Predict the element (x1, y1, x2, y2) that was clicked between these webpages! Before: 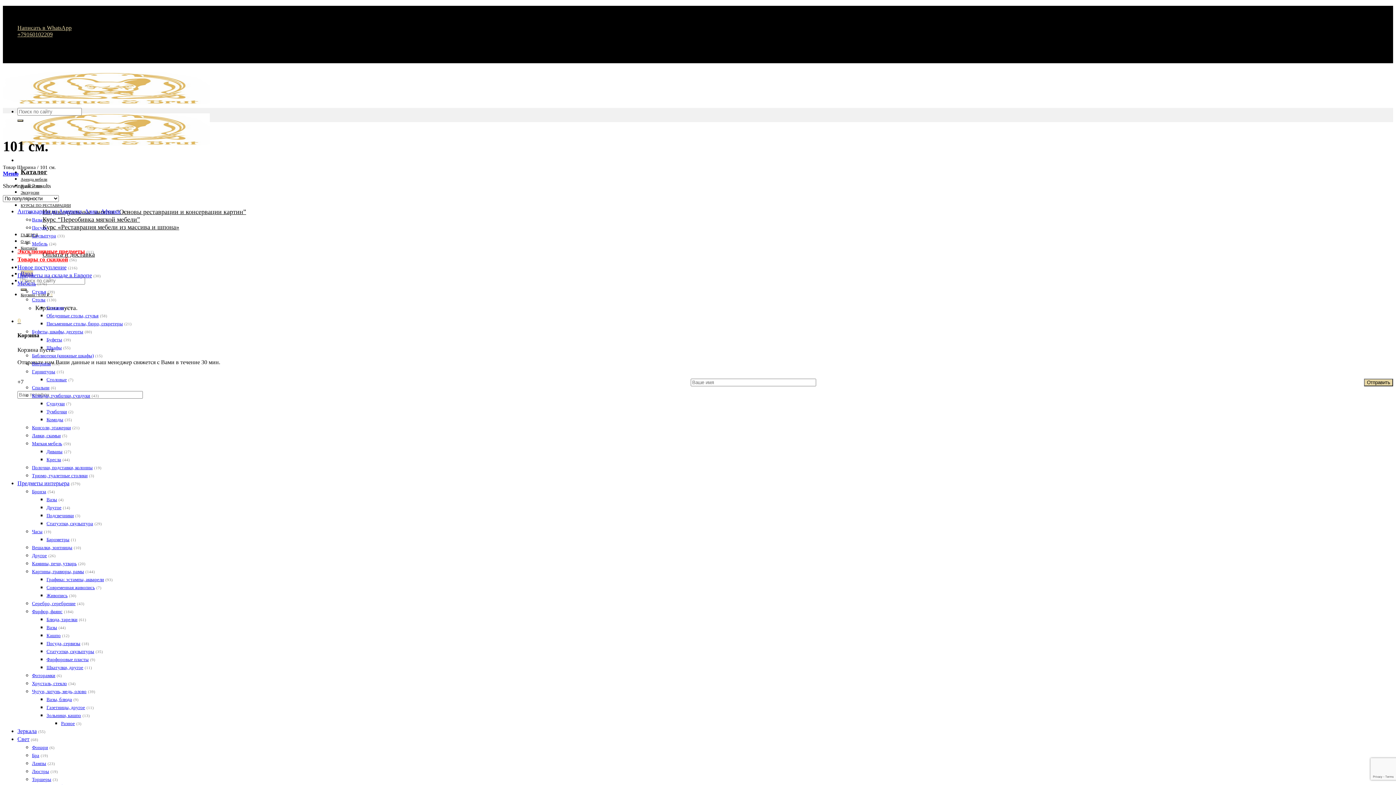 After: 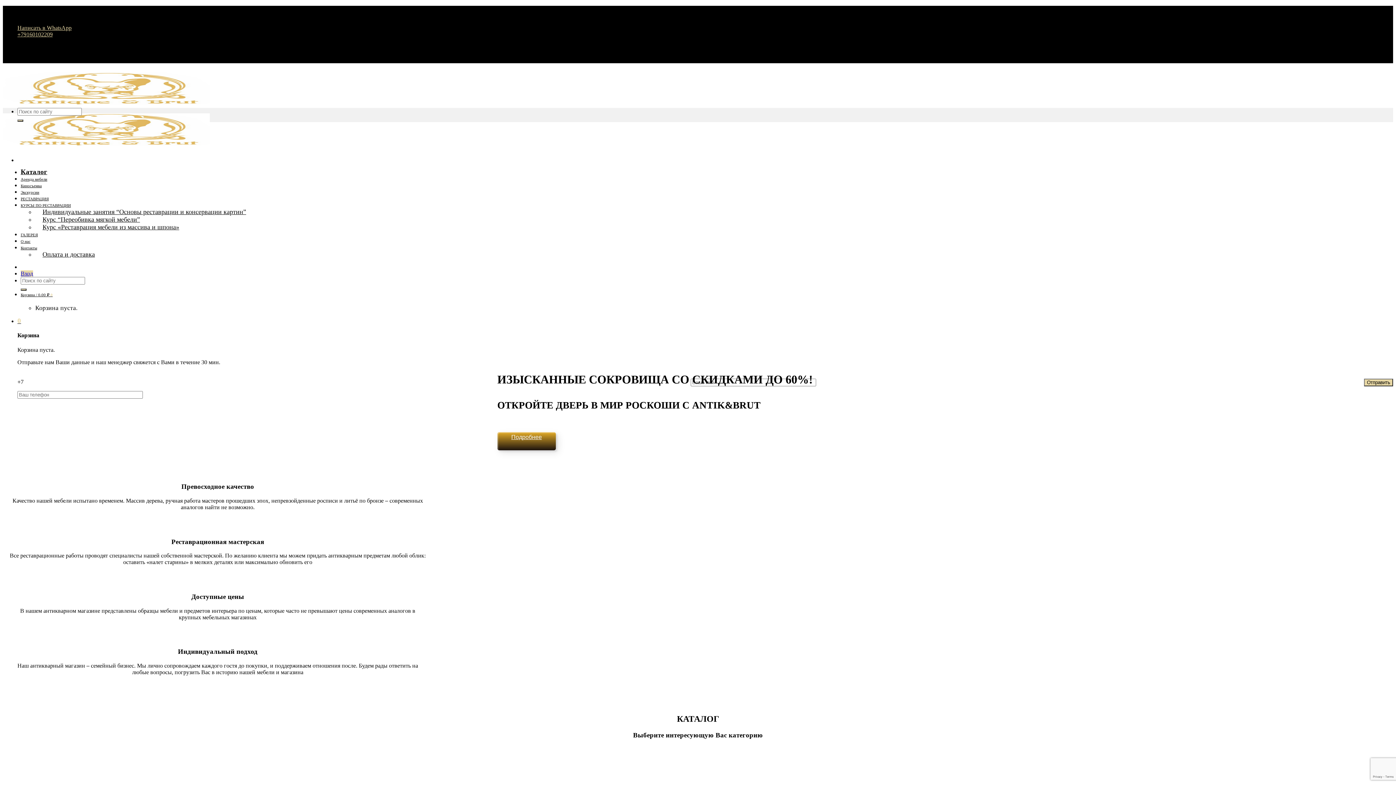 Action: bbox: (2, 103, 209, 150)